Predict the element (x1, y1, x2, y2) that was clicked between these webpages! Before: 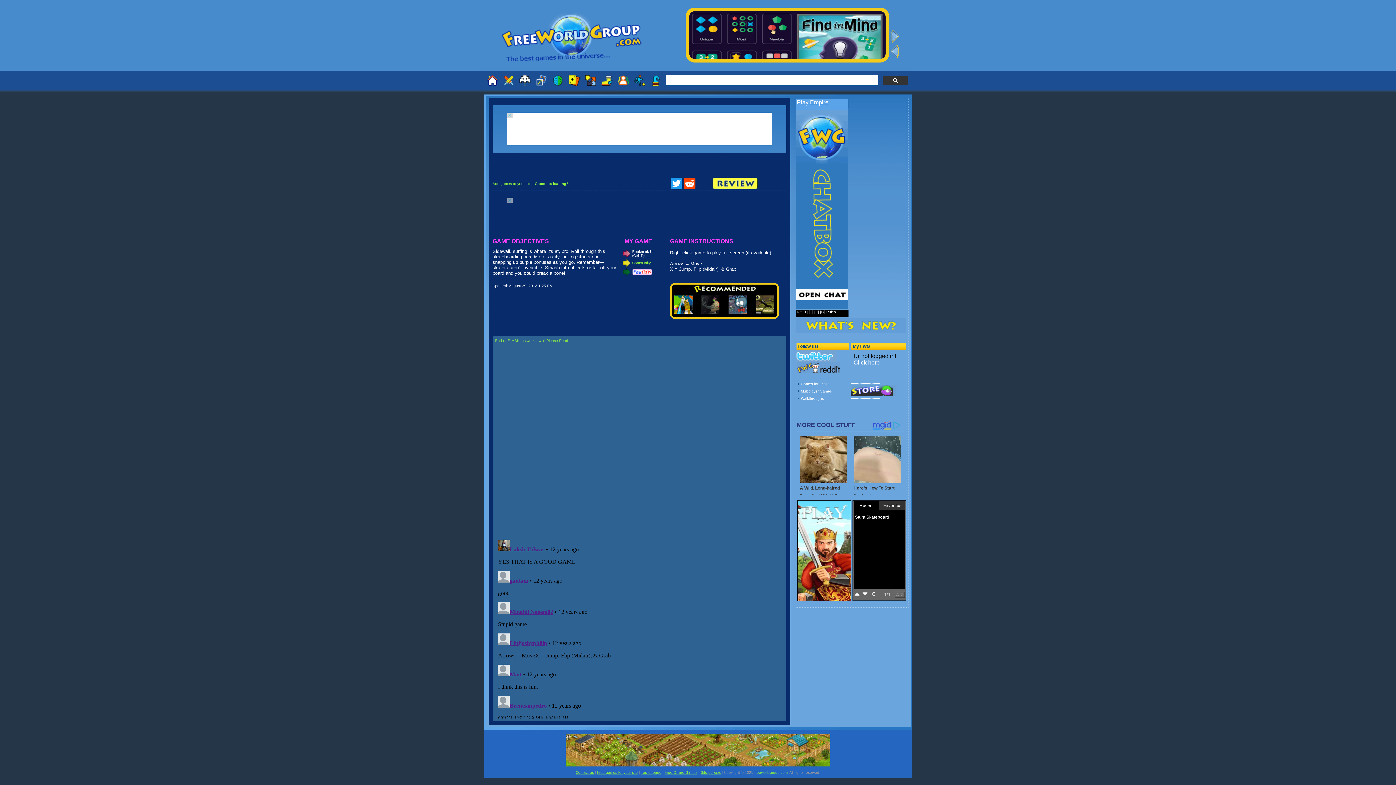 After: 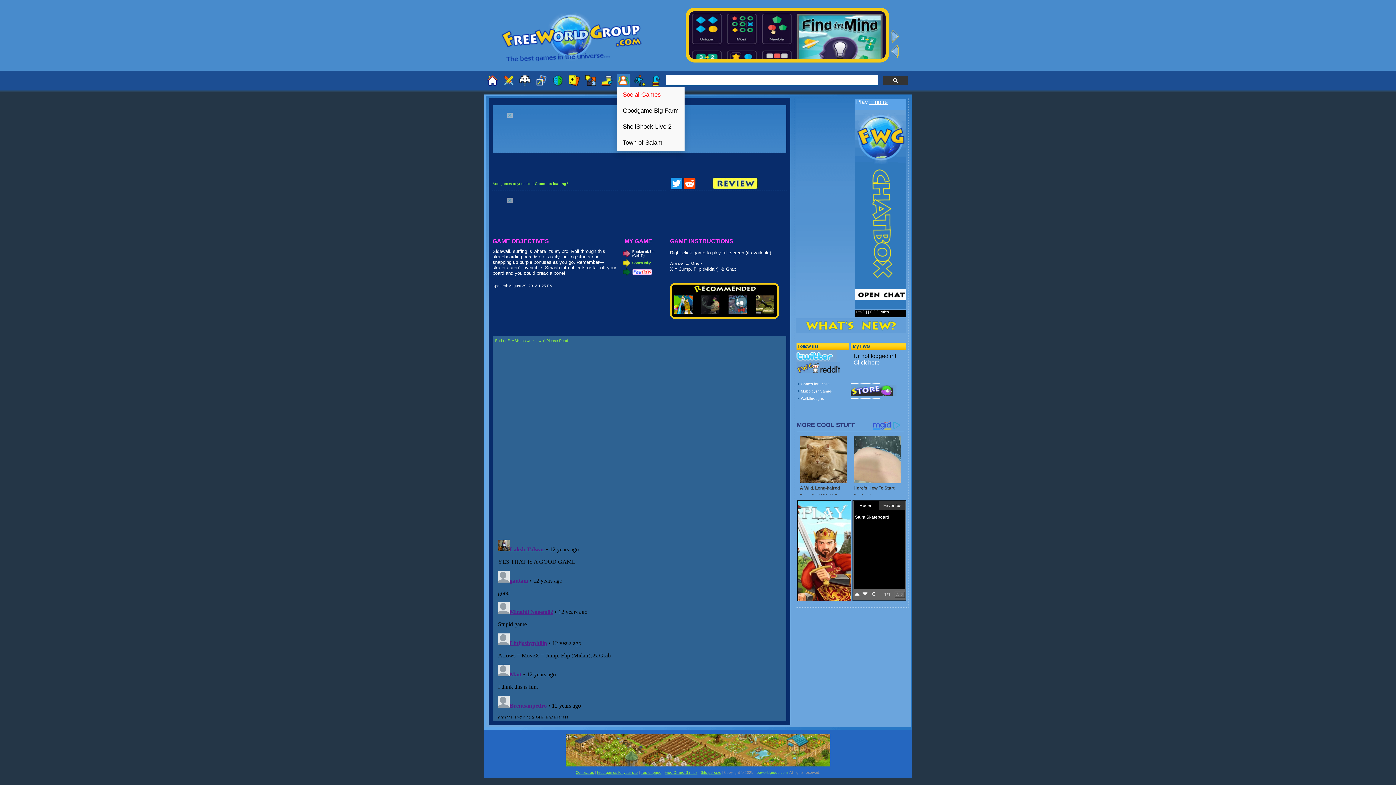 Action: bbox: (617, 74, 629, 86)